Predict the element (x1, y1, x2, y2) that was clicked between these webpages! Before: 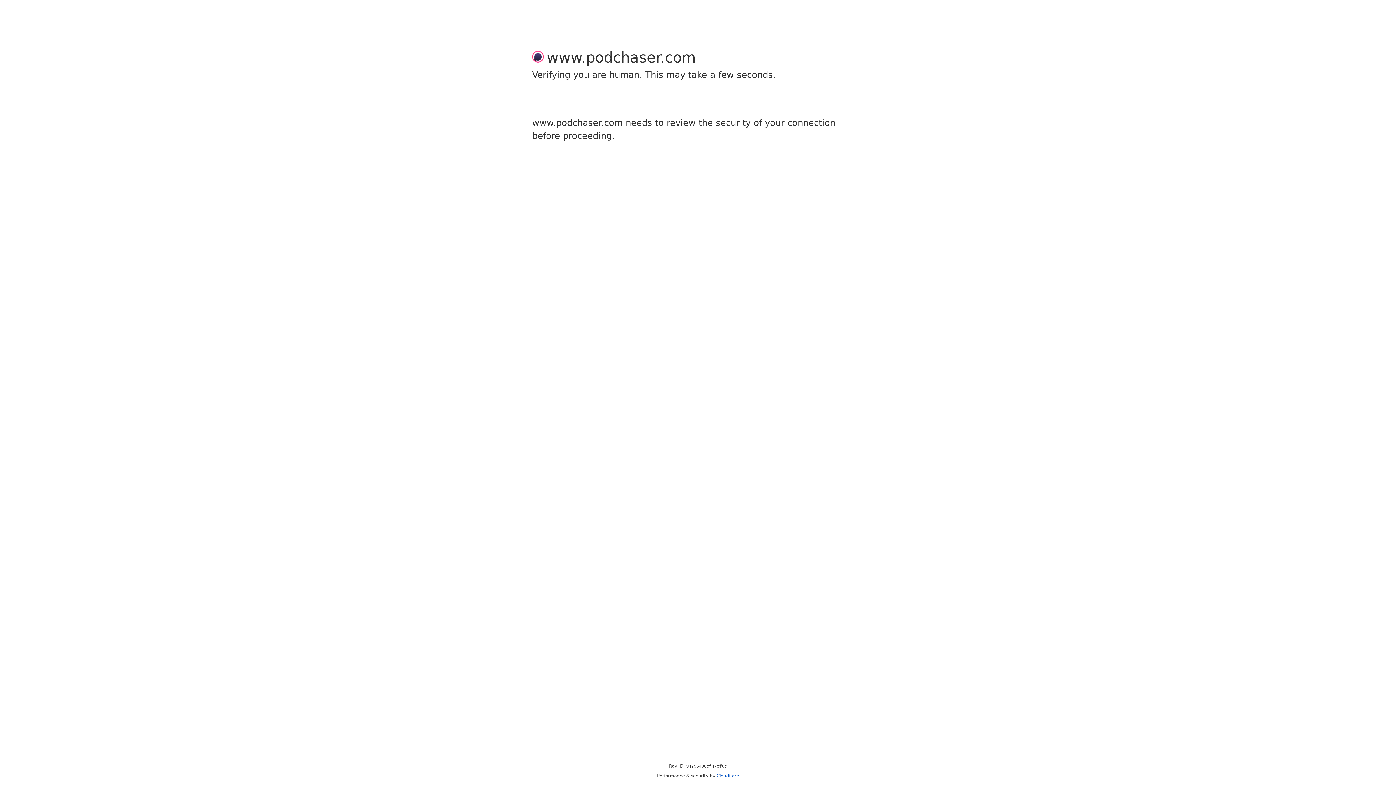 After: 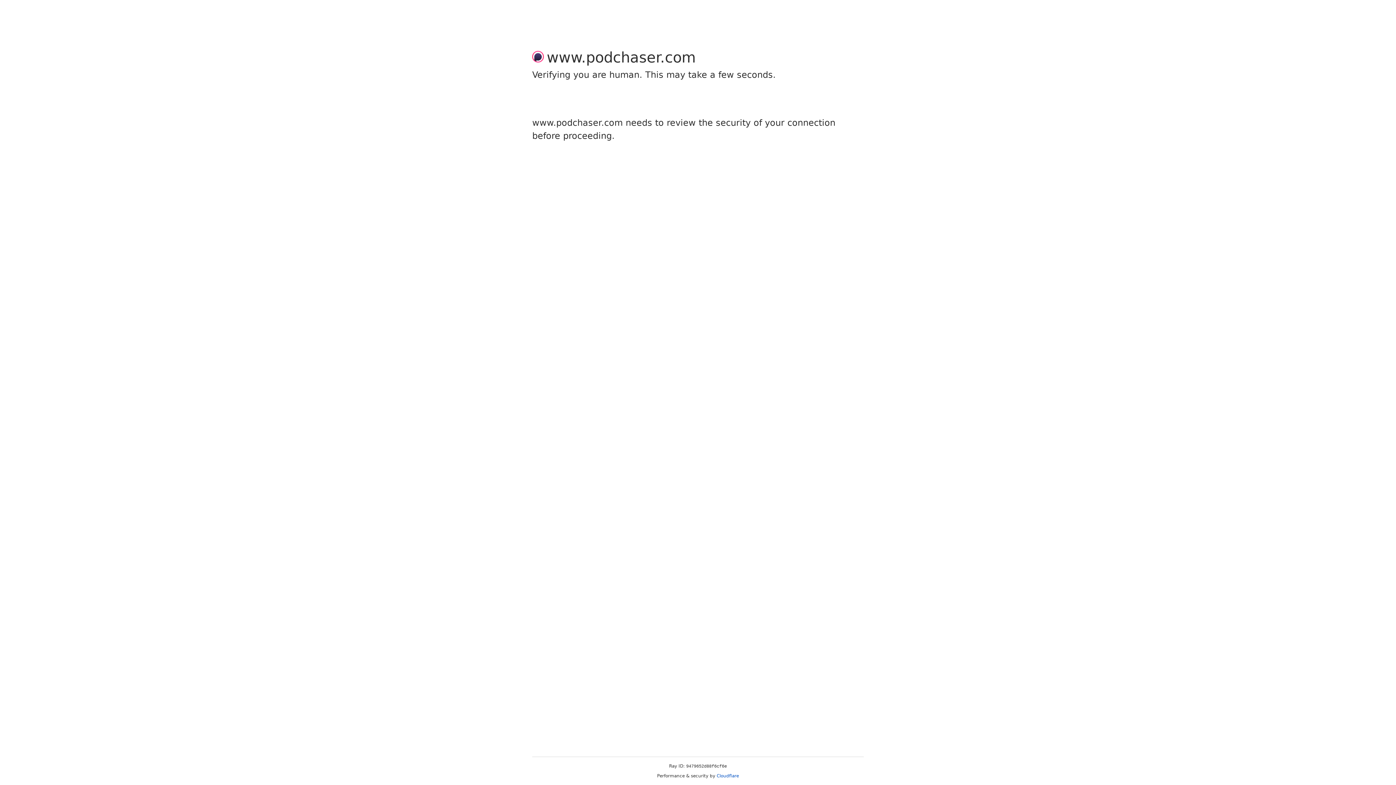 Action: label: Cloudflare bbox: (716, 773, 739, 778)